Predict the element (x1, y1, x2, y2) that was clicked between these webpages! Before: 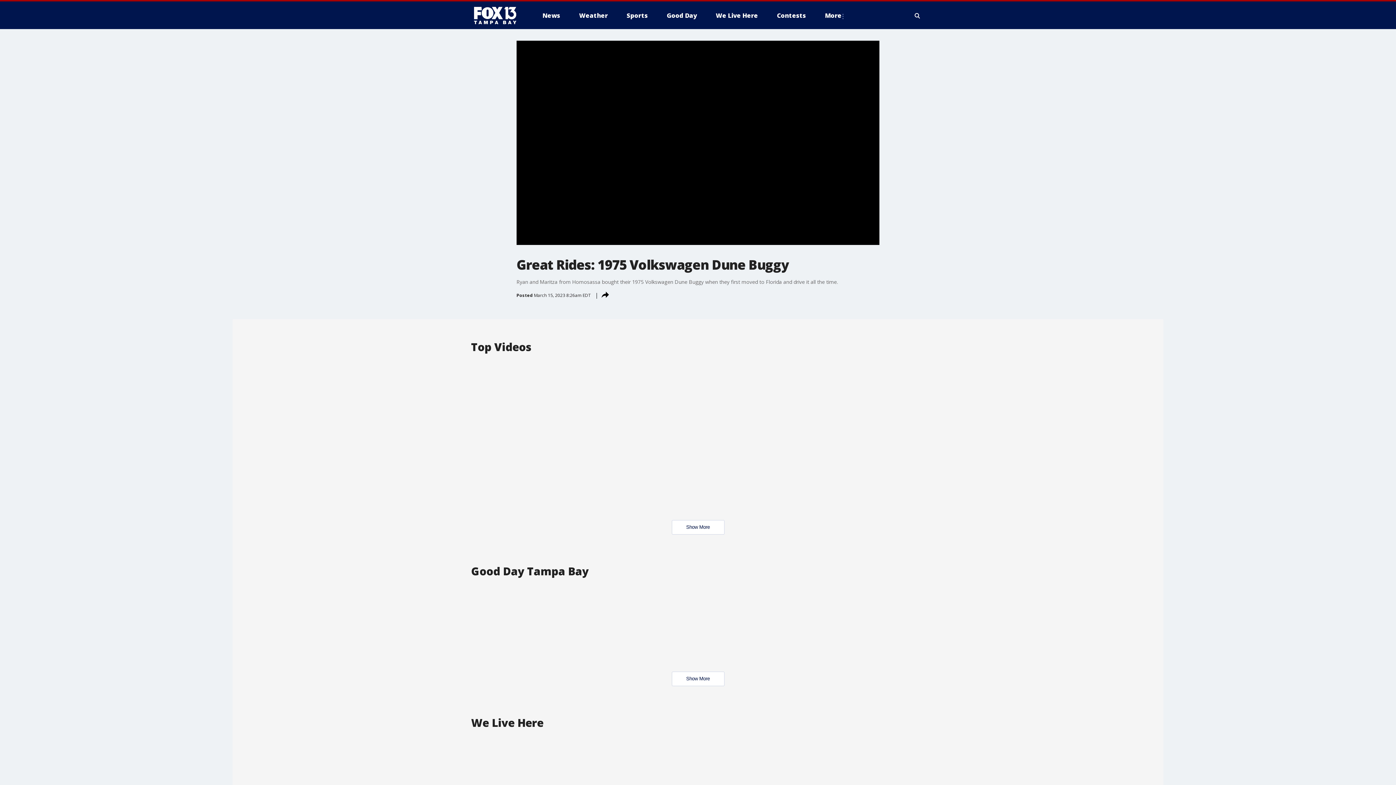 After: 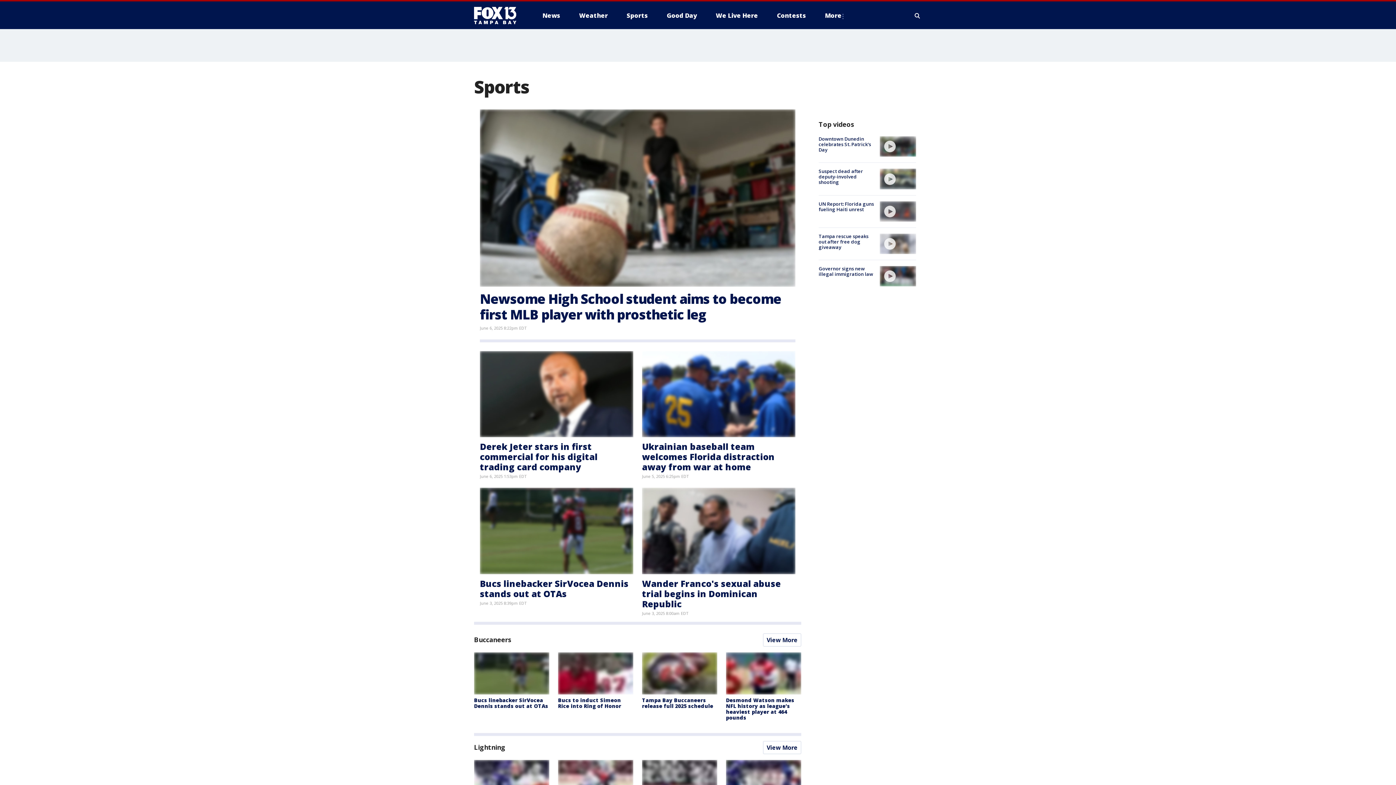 Action: label: Sports bbox: (621, 9, 653, 21)